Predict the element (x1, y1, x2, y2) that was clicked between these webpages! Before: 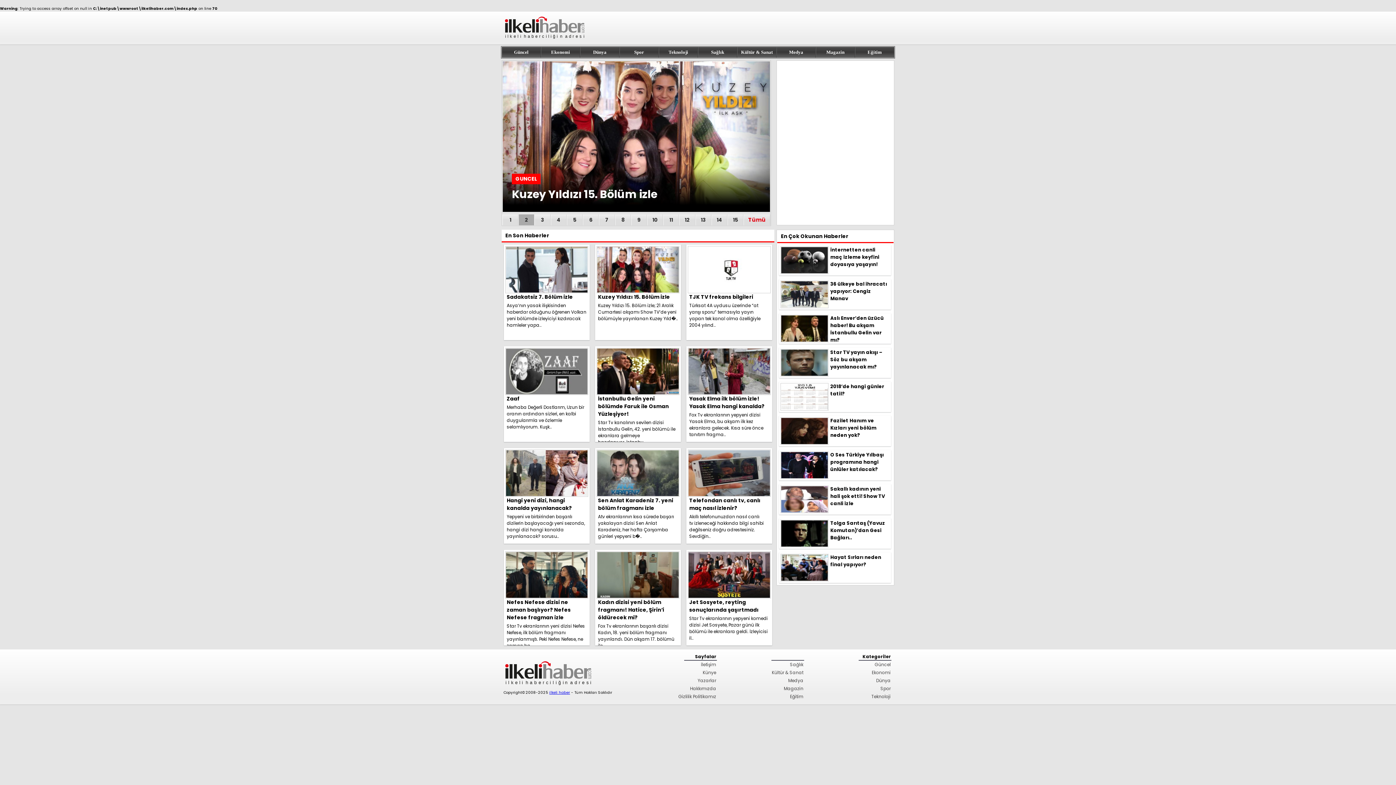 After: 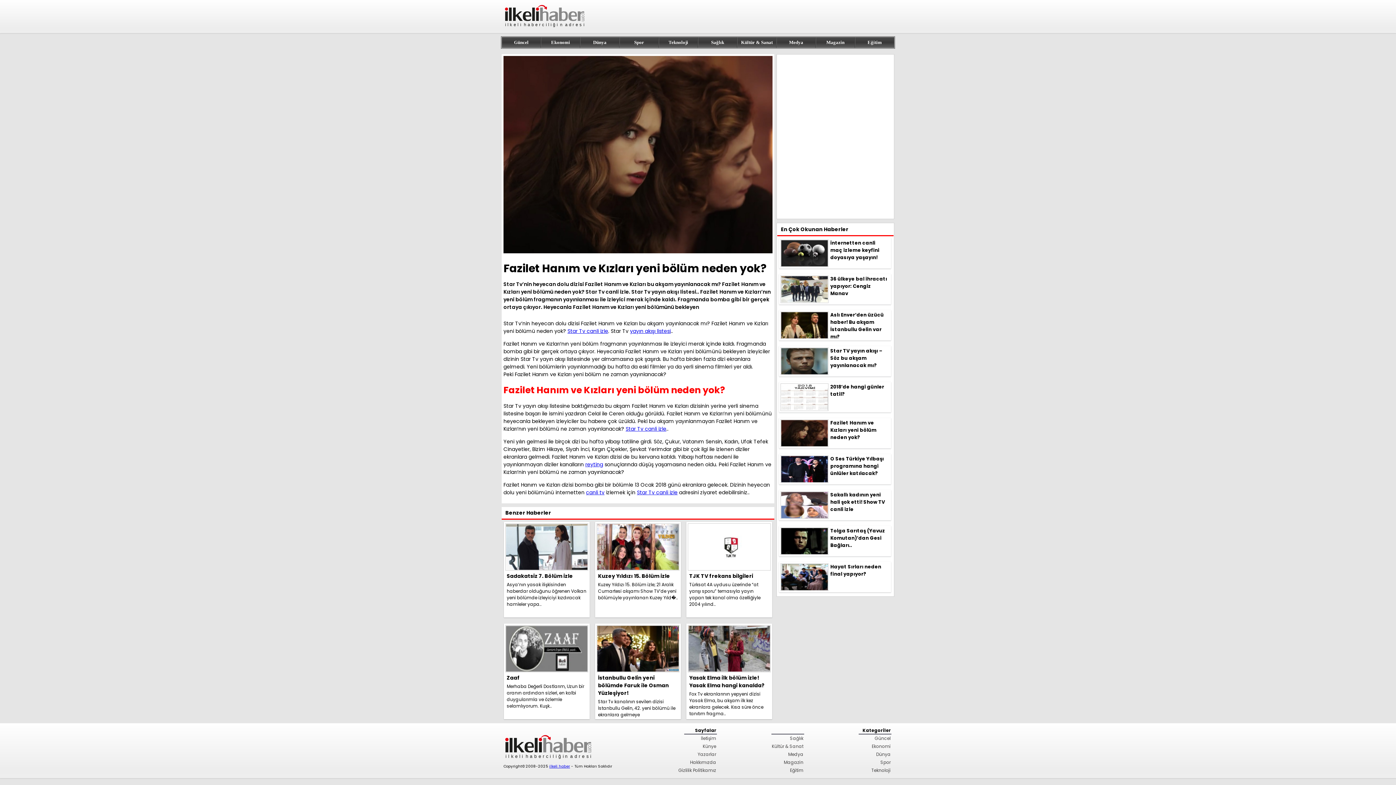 Action: bbox: (779, 416, 891, 446) label: Fazilet Hanım ve Kızları yeni bölüm neden yok?